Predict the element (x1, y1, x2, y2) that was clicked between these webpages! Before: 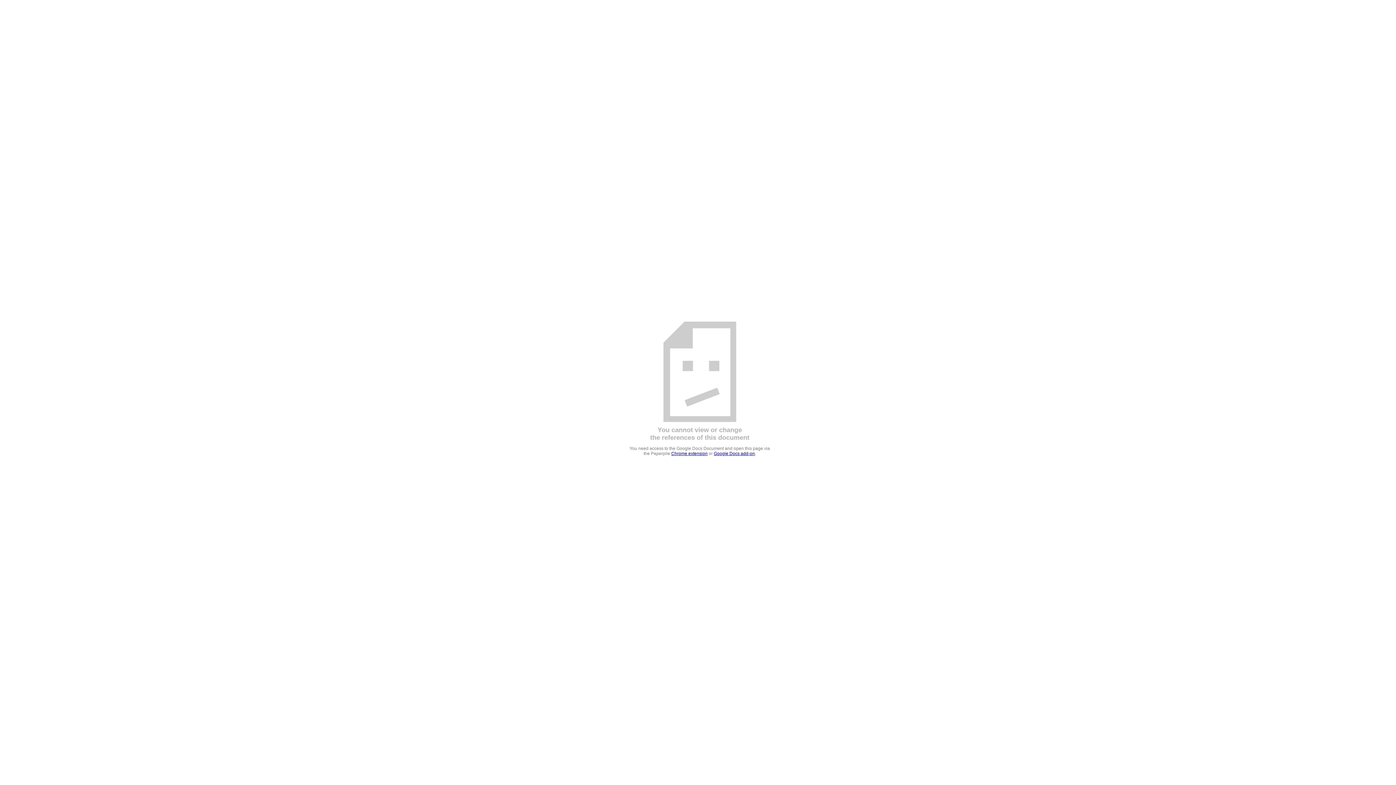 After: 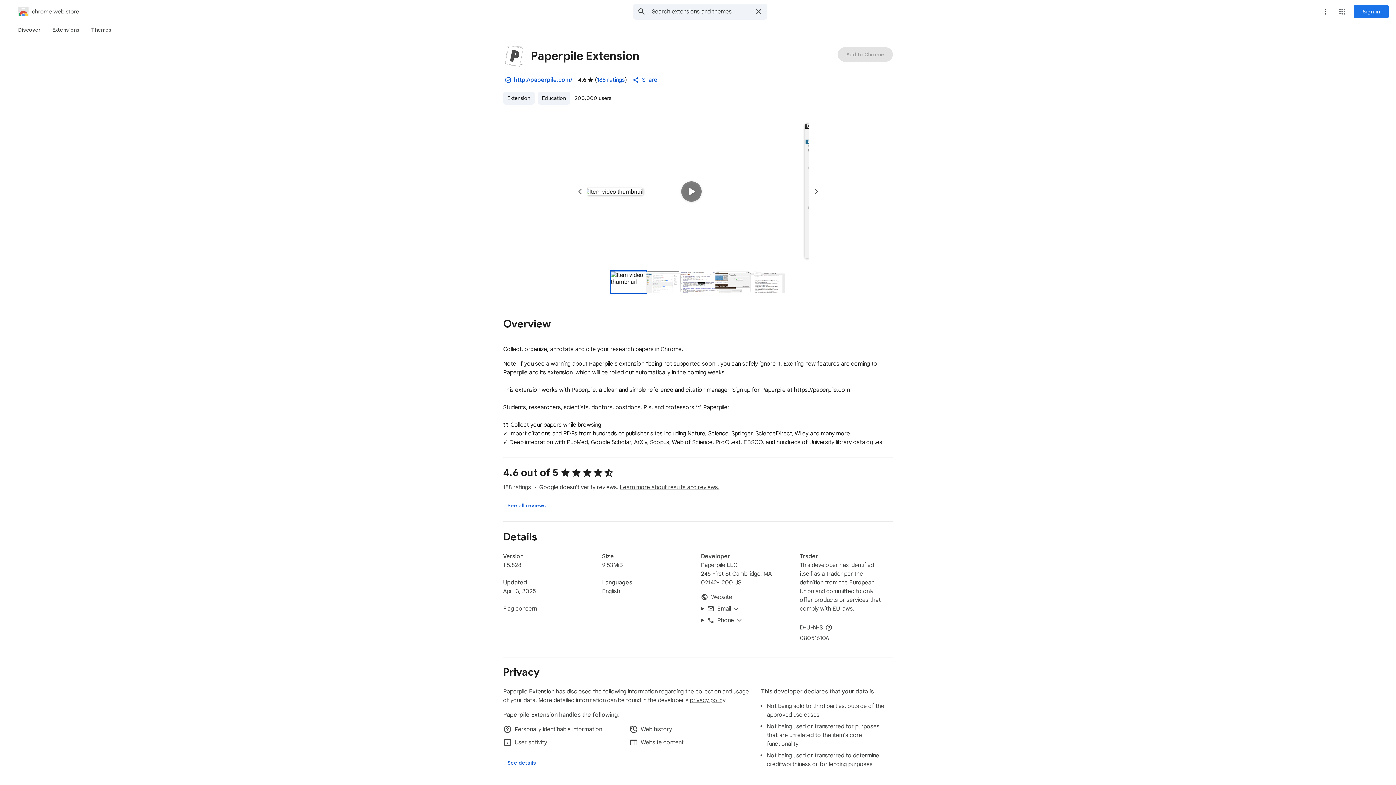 Action: bbox: (671, 451, 707, 456) label: Chrome extension